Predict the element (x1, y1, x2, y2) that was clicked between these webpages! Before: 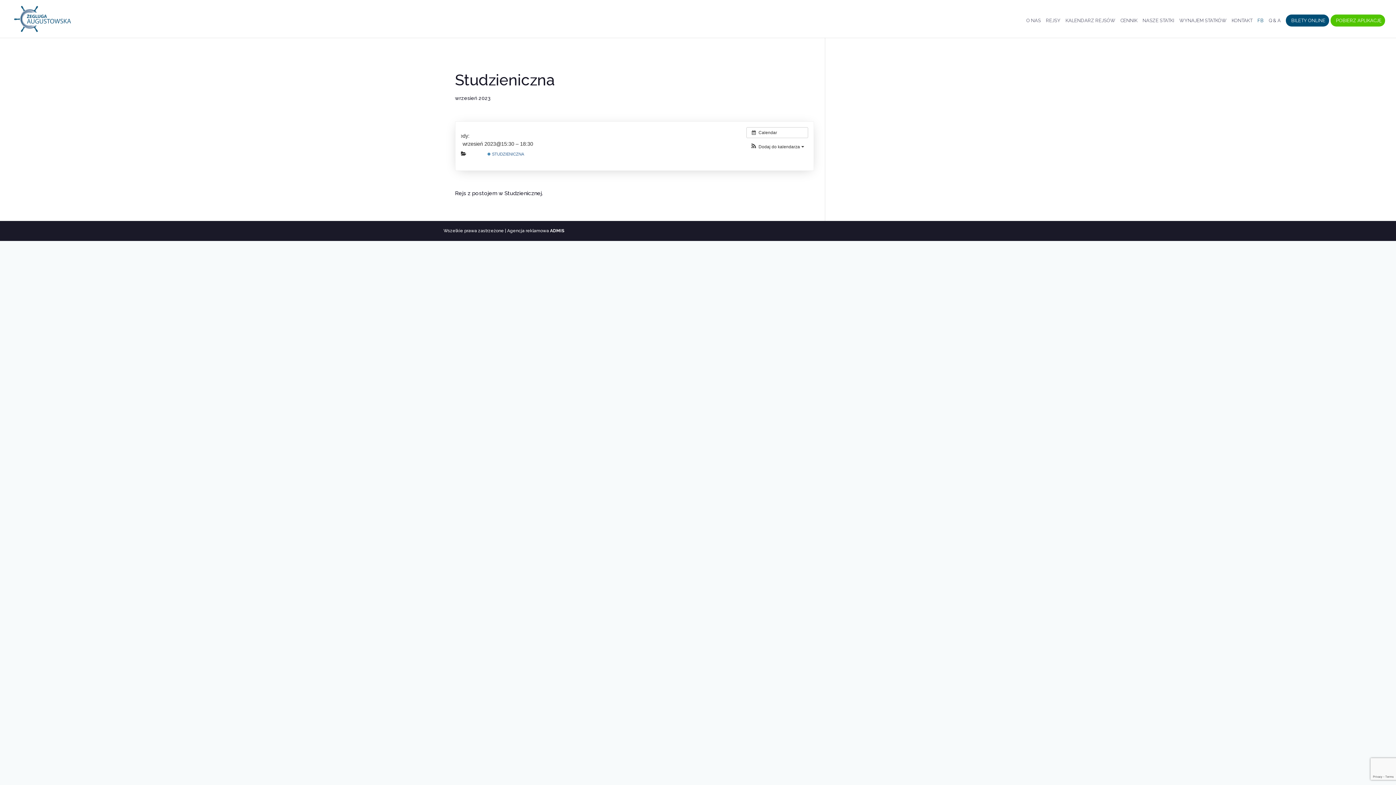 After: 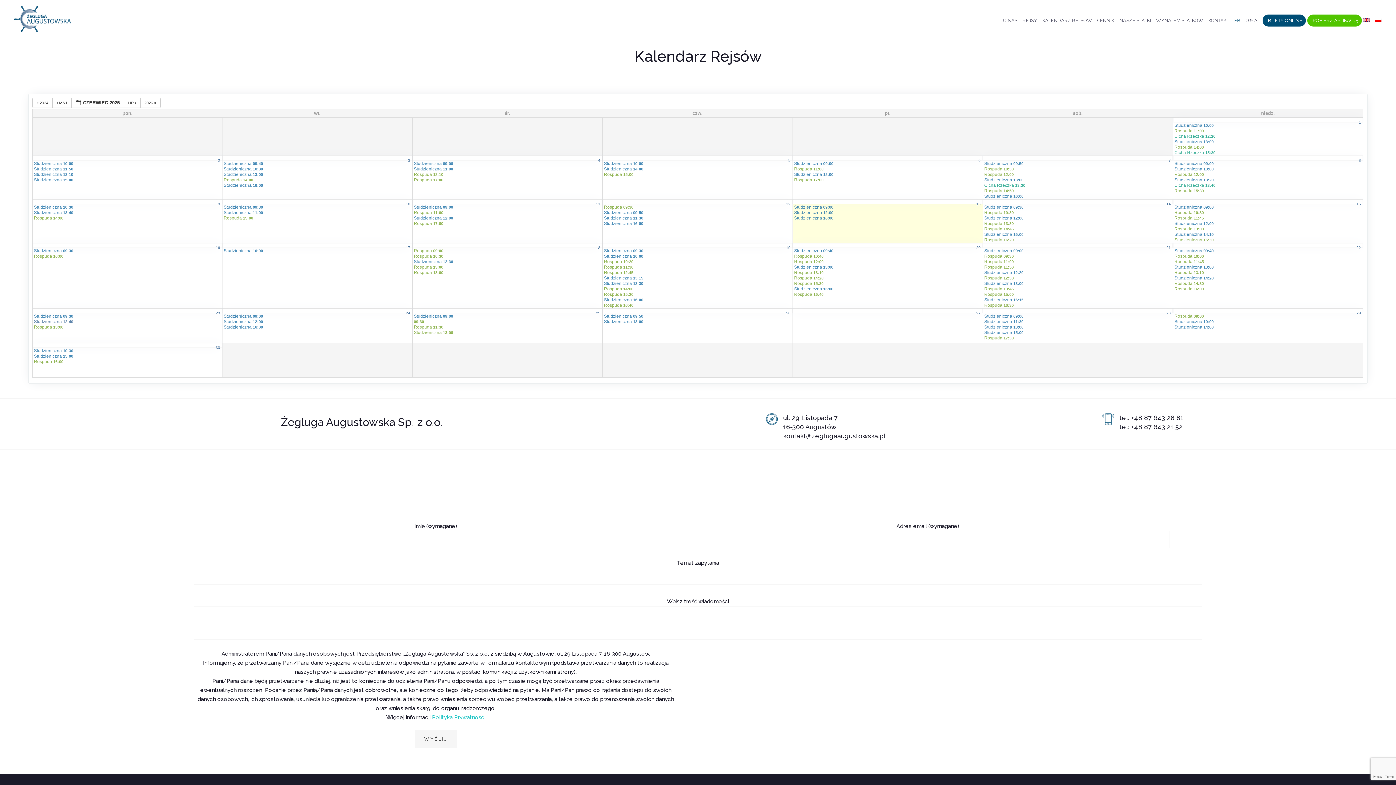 Action: label: KALENDARZ REJSÓW bbox: (1065, 18, 1115, 37)